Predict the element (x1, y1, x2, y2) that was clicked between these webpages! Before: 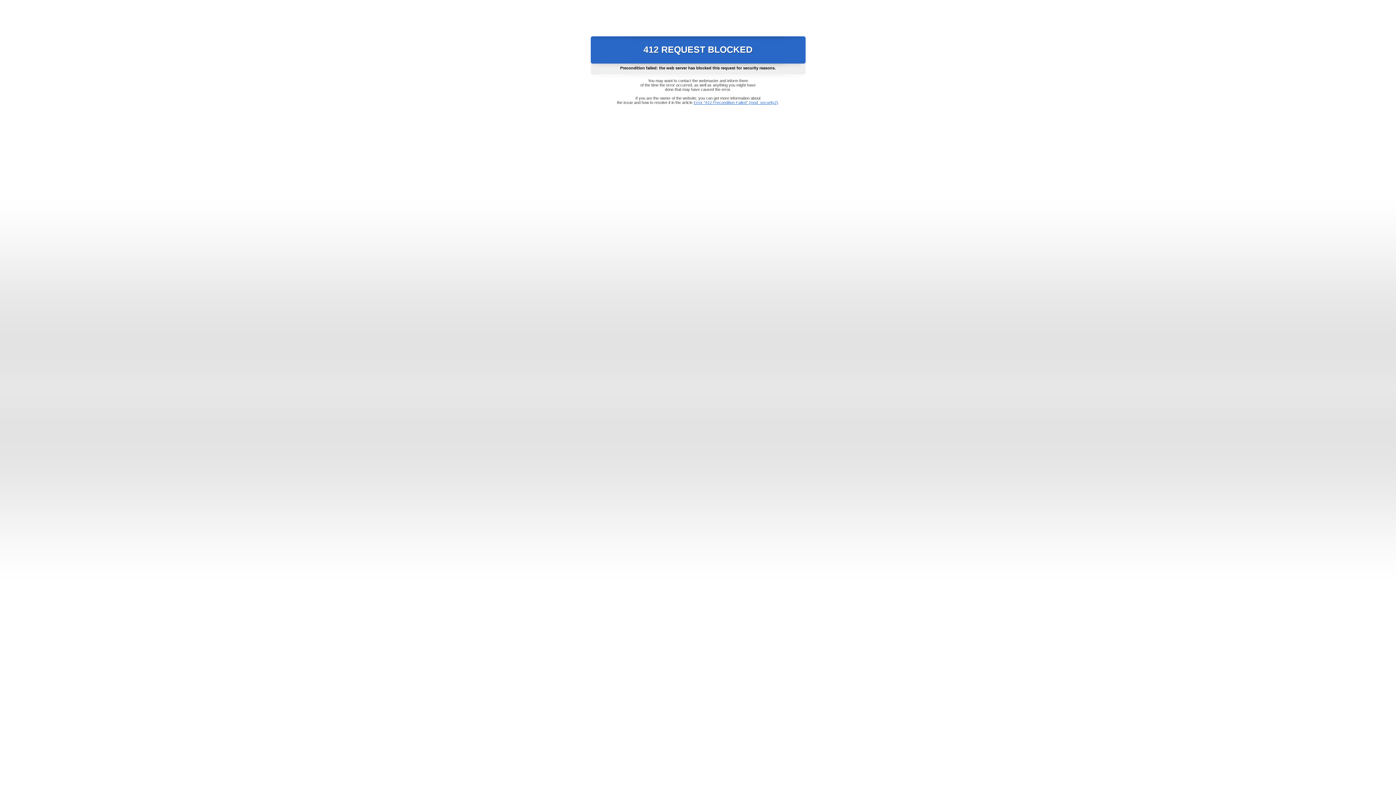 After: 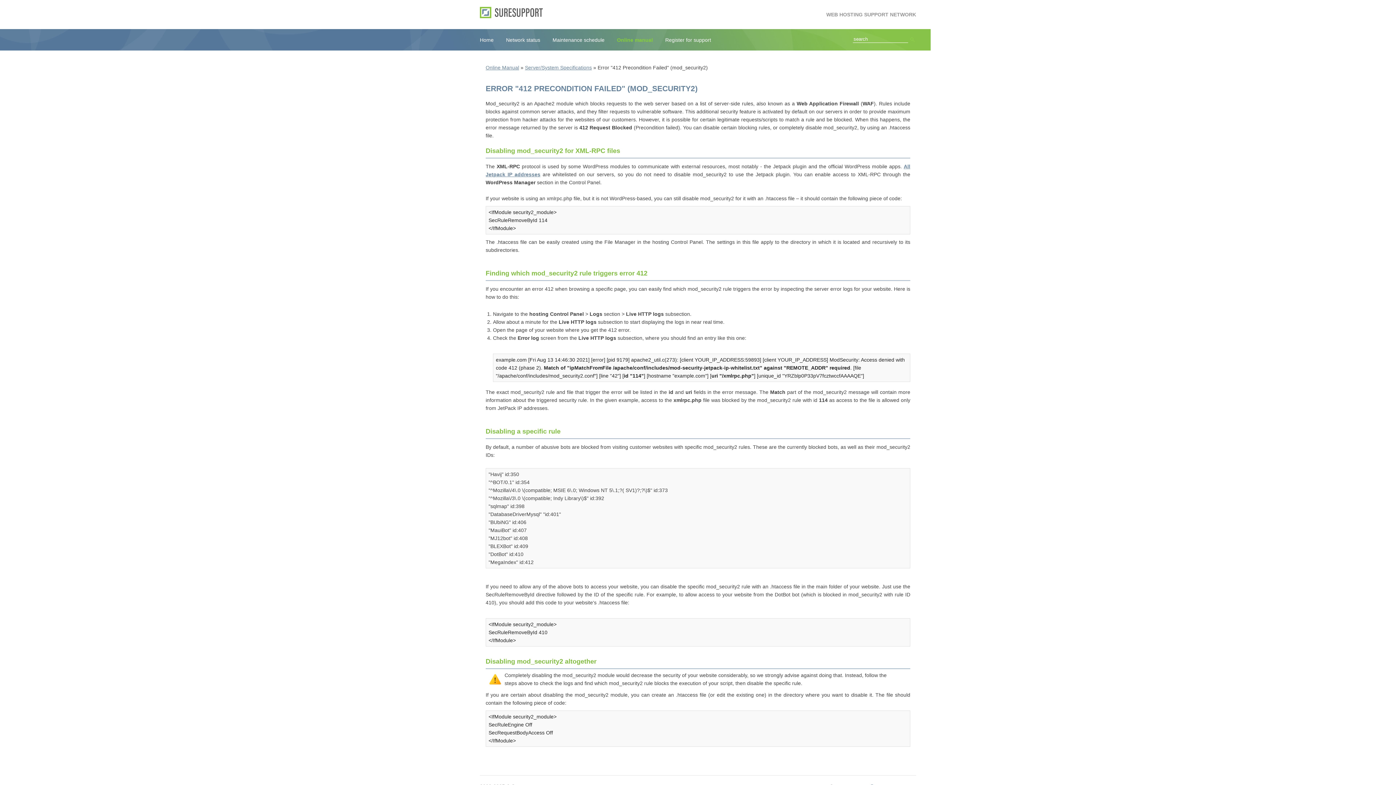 Action: label: Error "412 Precondition Failed" (mod_security2) bbox: (693, 100, 778, 104)